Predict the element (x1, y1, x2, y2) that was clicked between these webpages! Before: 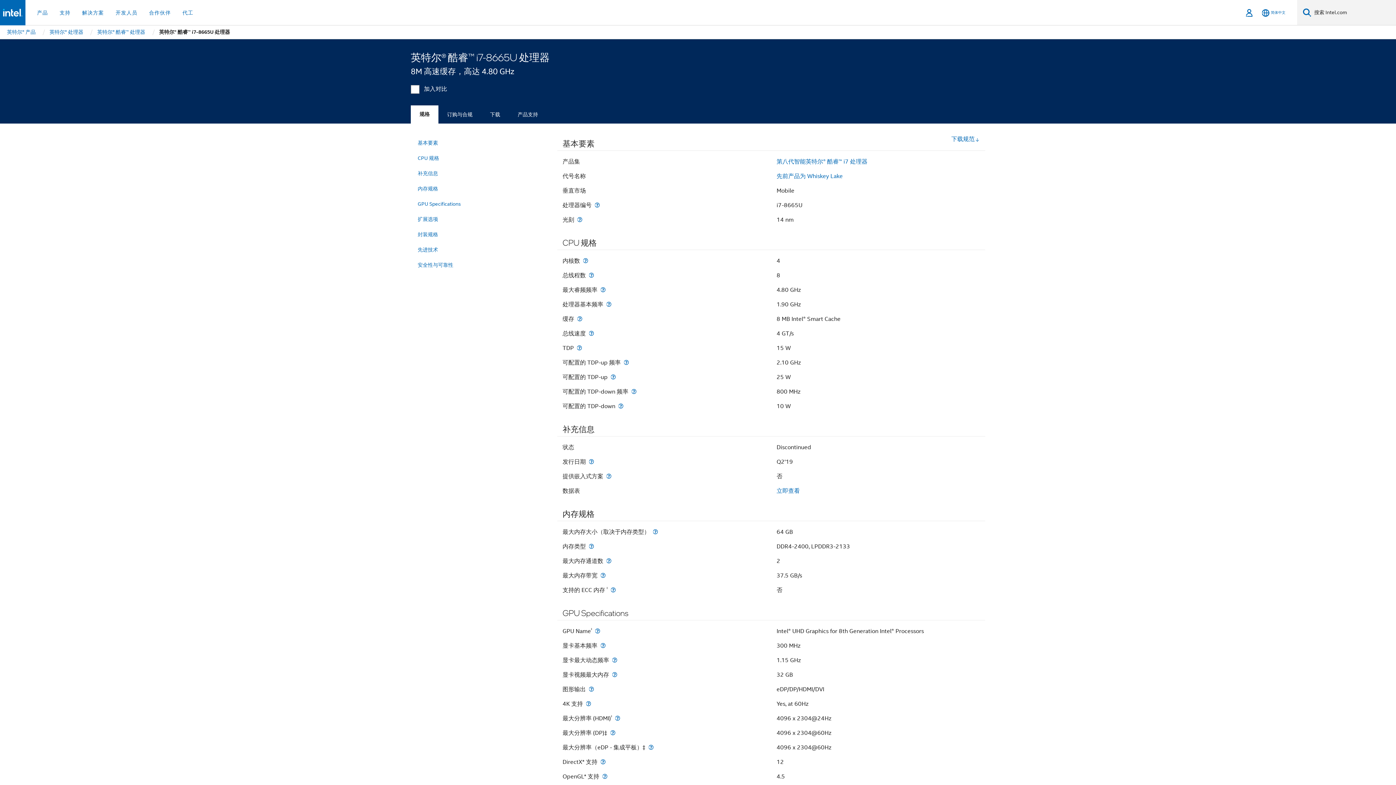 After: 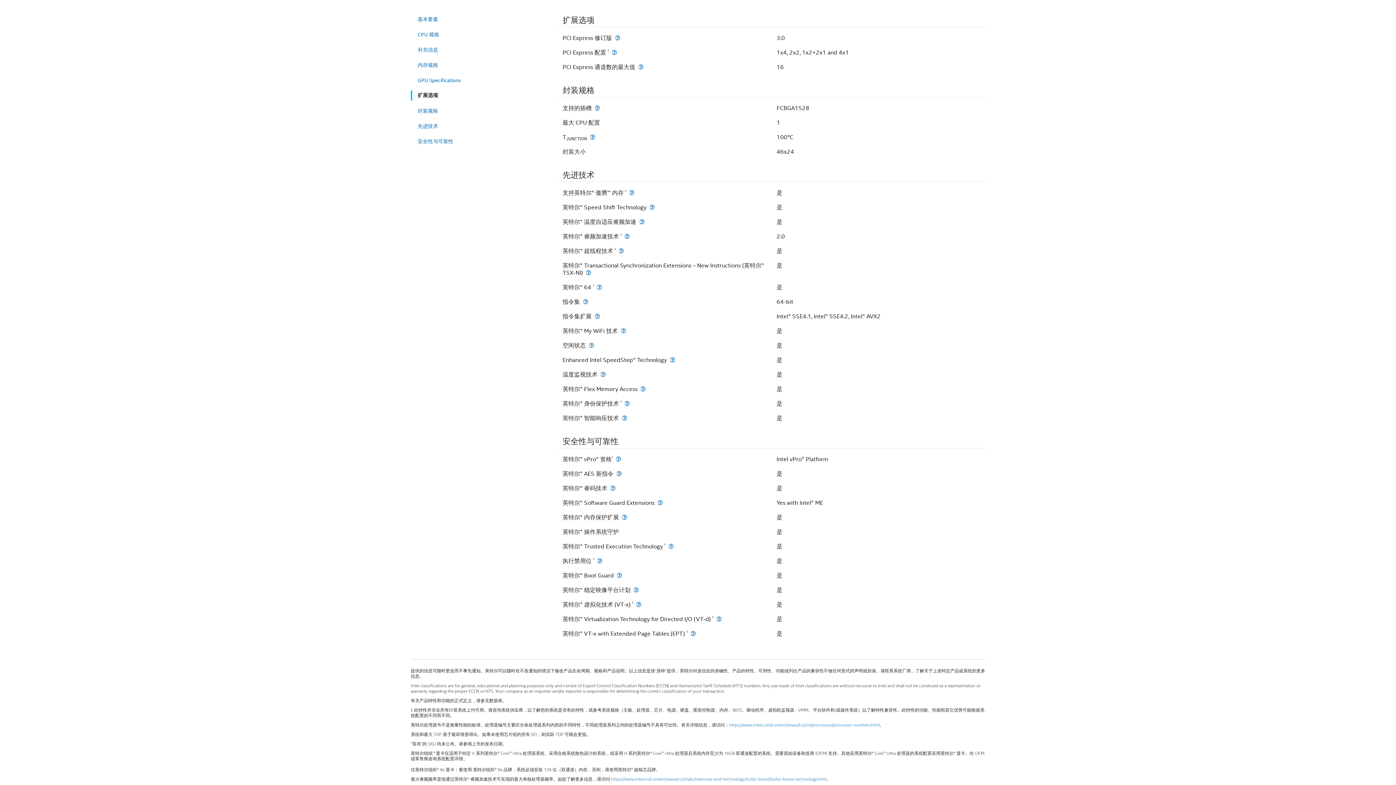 Action: bbox: (417, 213, 543, 225) label: 扩展选项